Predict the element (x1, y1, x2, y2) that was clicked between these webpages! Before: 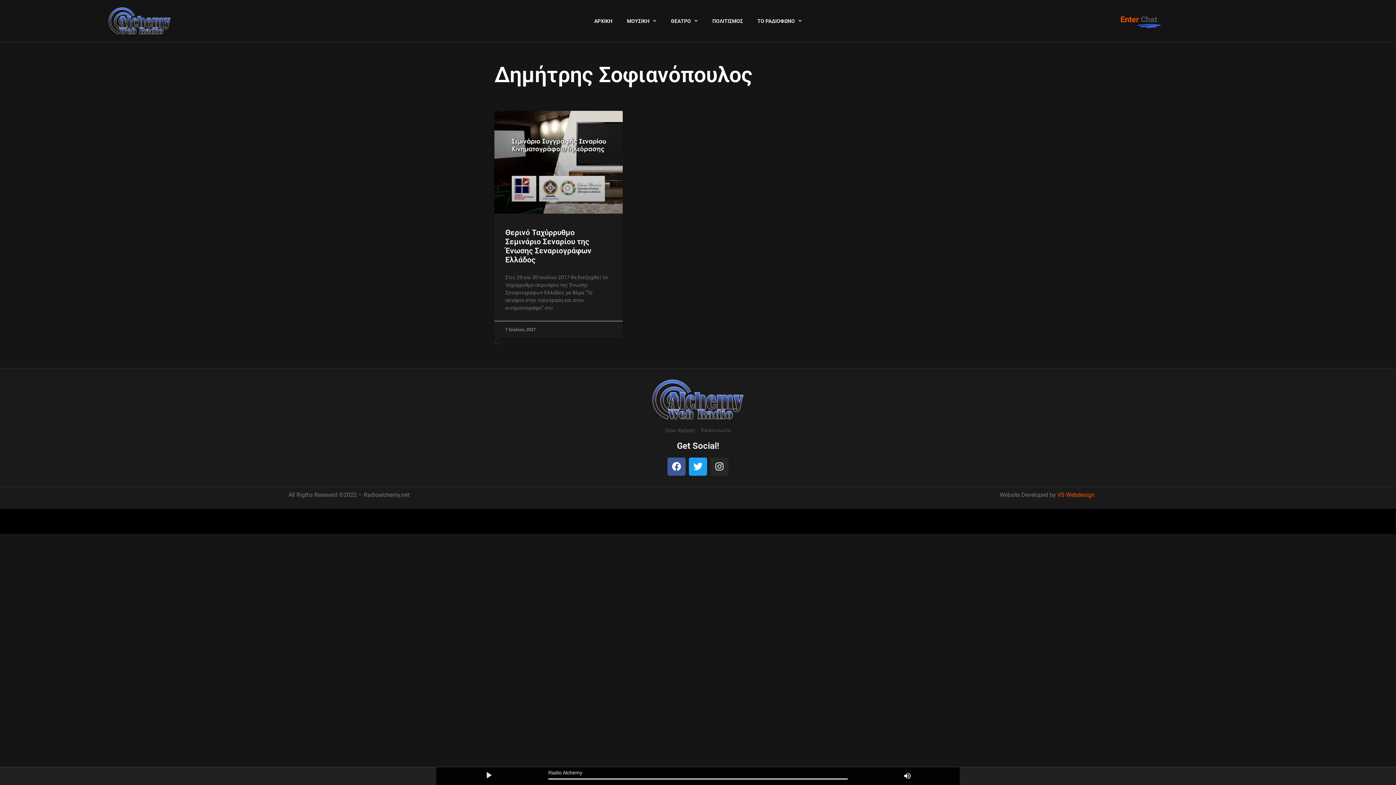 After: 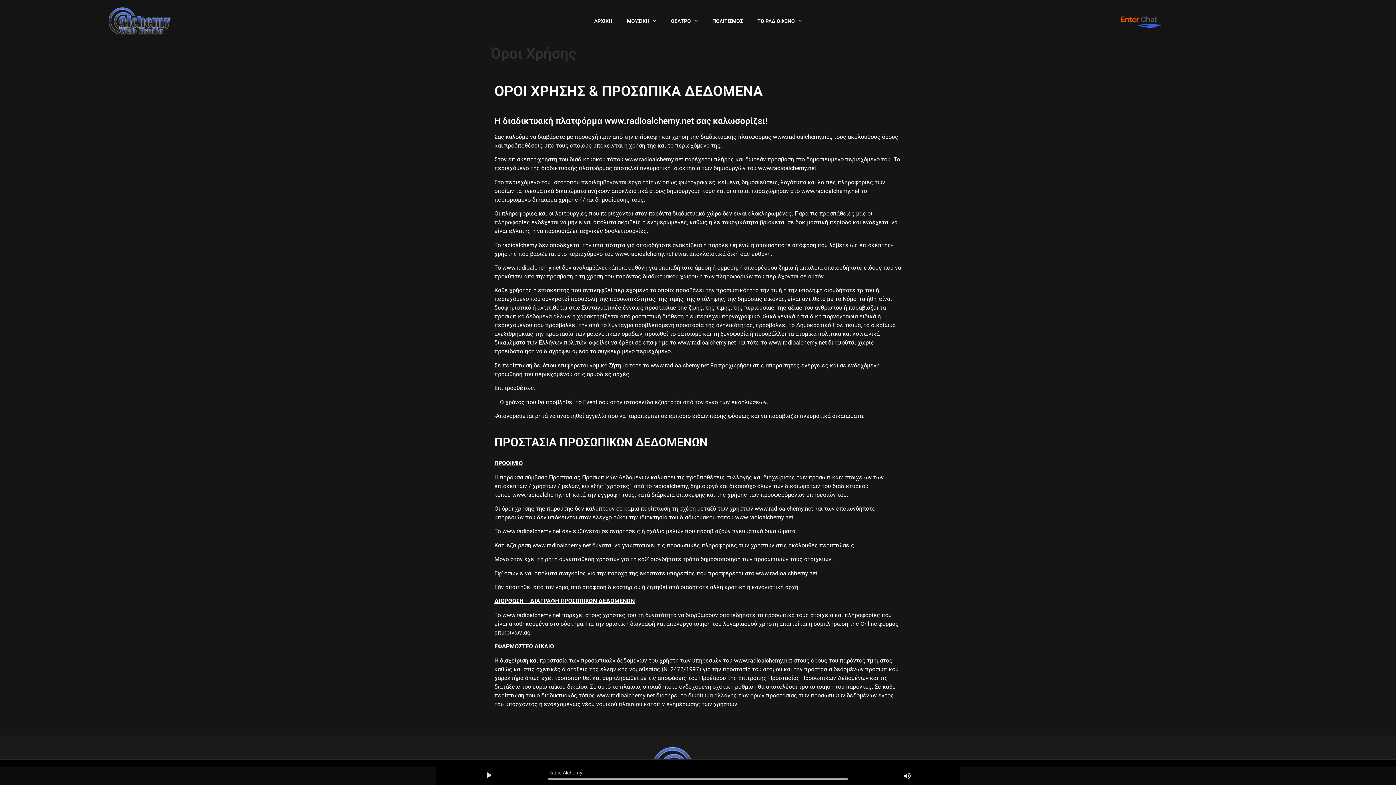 Action: label: Όροι Χρήσης bbox: (665, 426, 695, 434)